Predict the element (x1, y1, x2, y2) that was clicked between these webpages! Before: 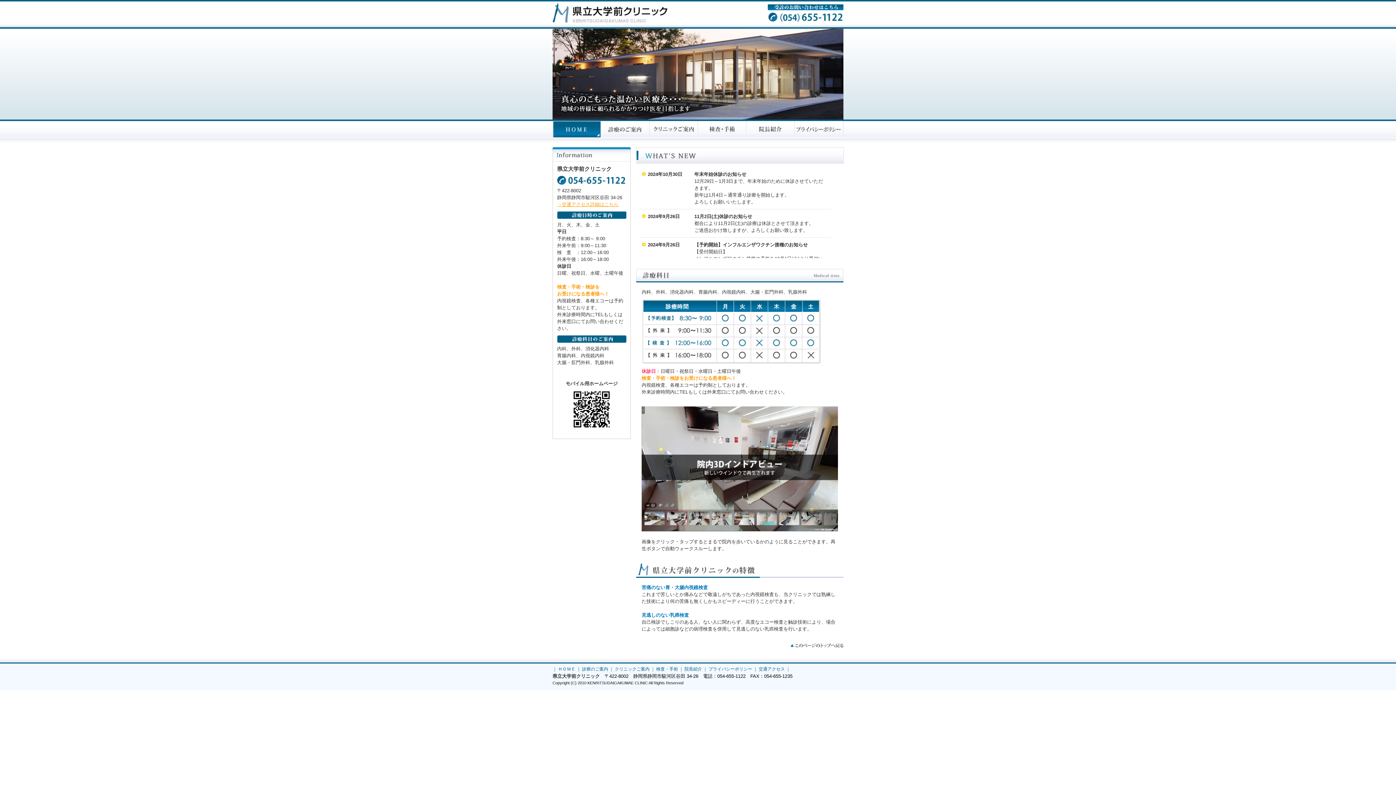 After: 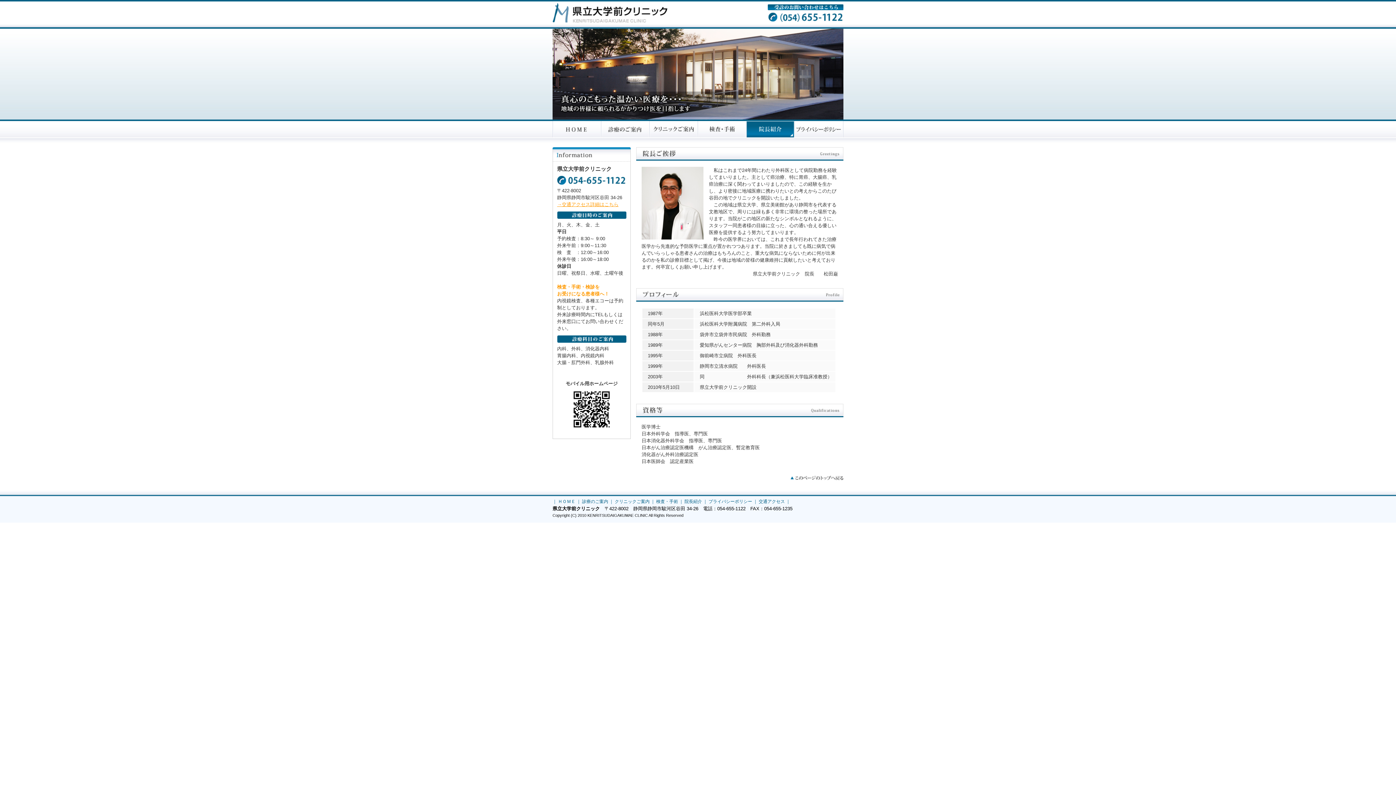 Action: label: 院長紹介 bbox: (684, 667, 702, 672)